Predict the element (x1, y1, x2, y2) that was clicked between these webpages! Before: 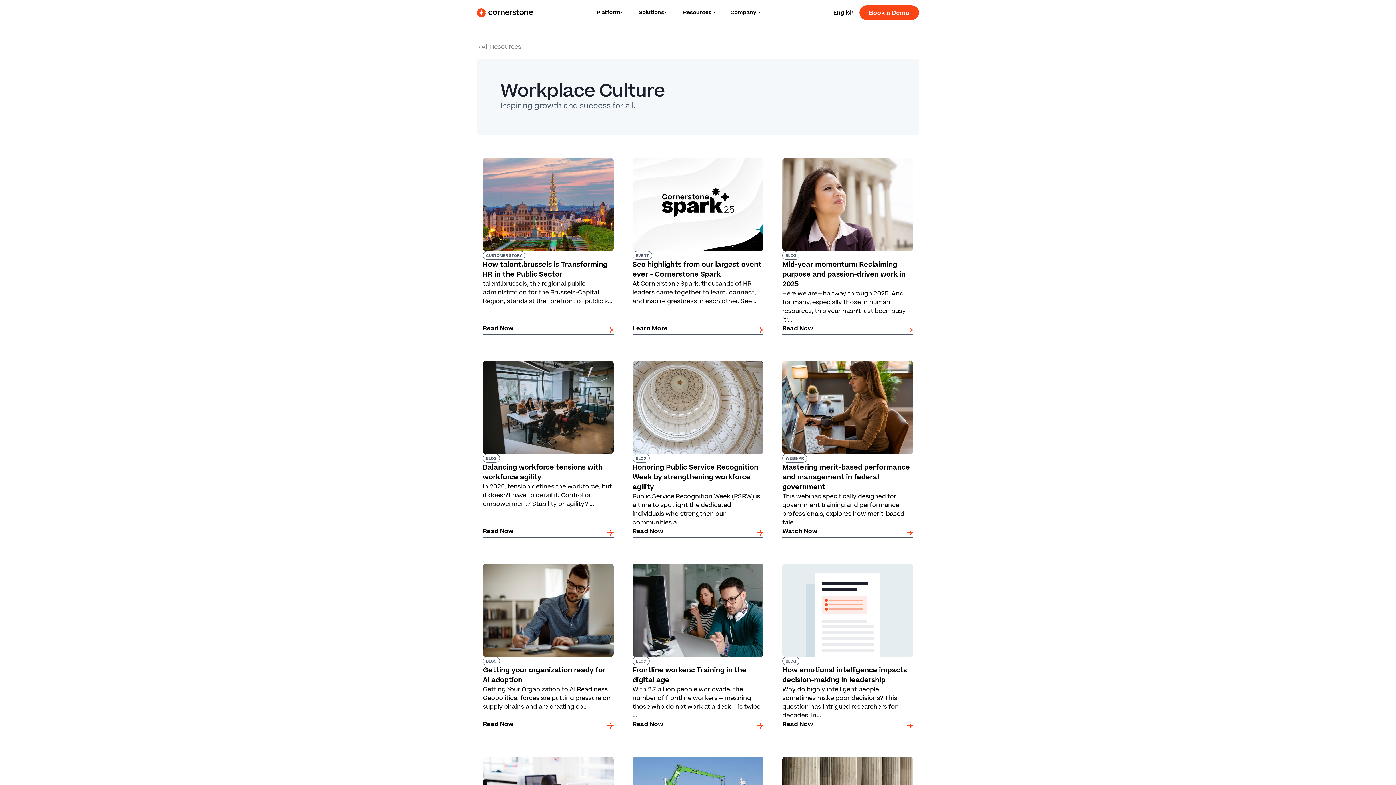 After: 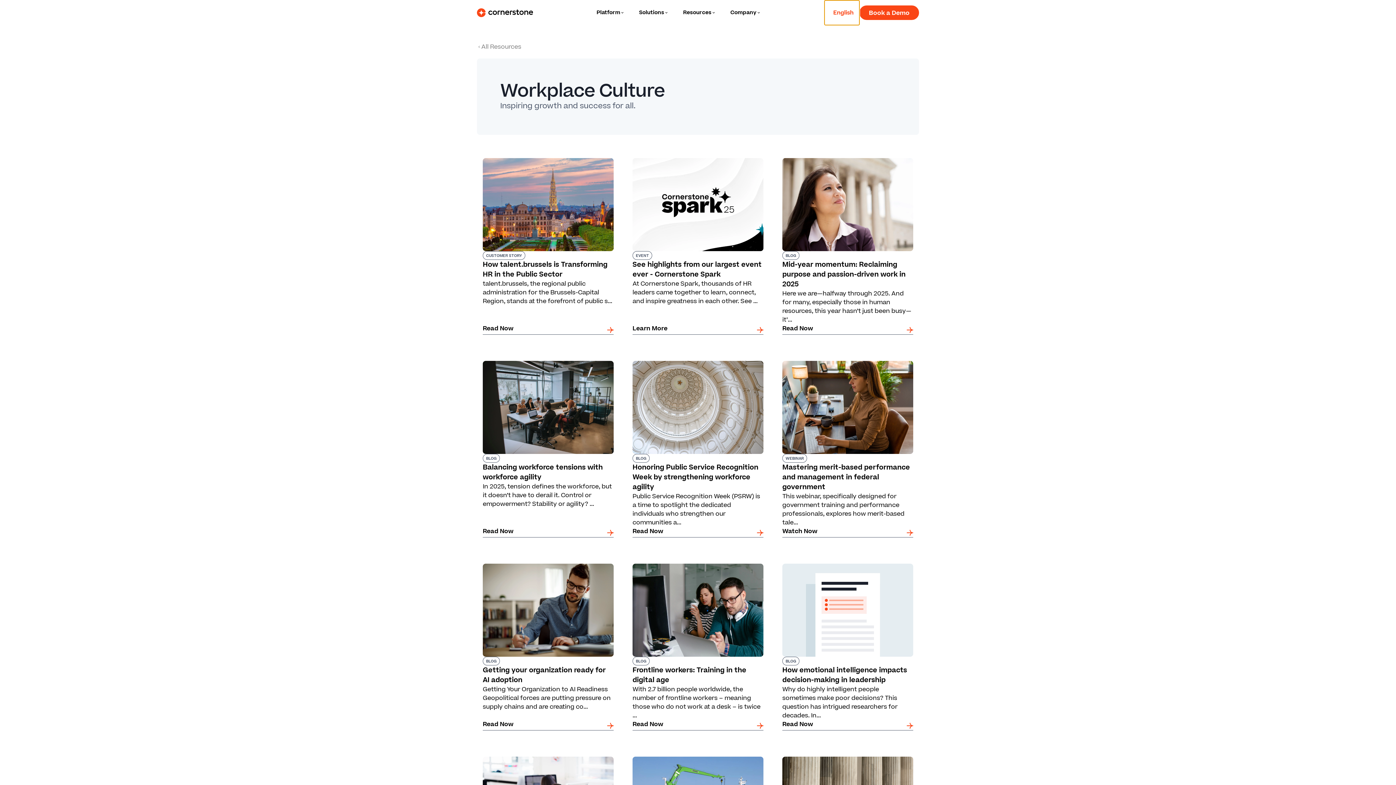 Action: bbox: (824, 0, 859, 24) label: English